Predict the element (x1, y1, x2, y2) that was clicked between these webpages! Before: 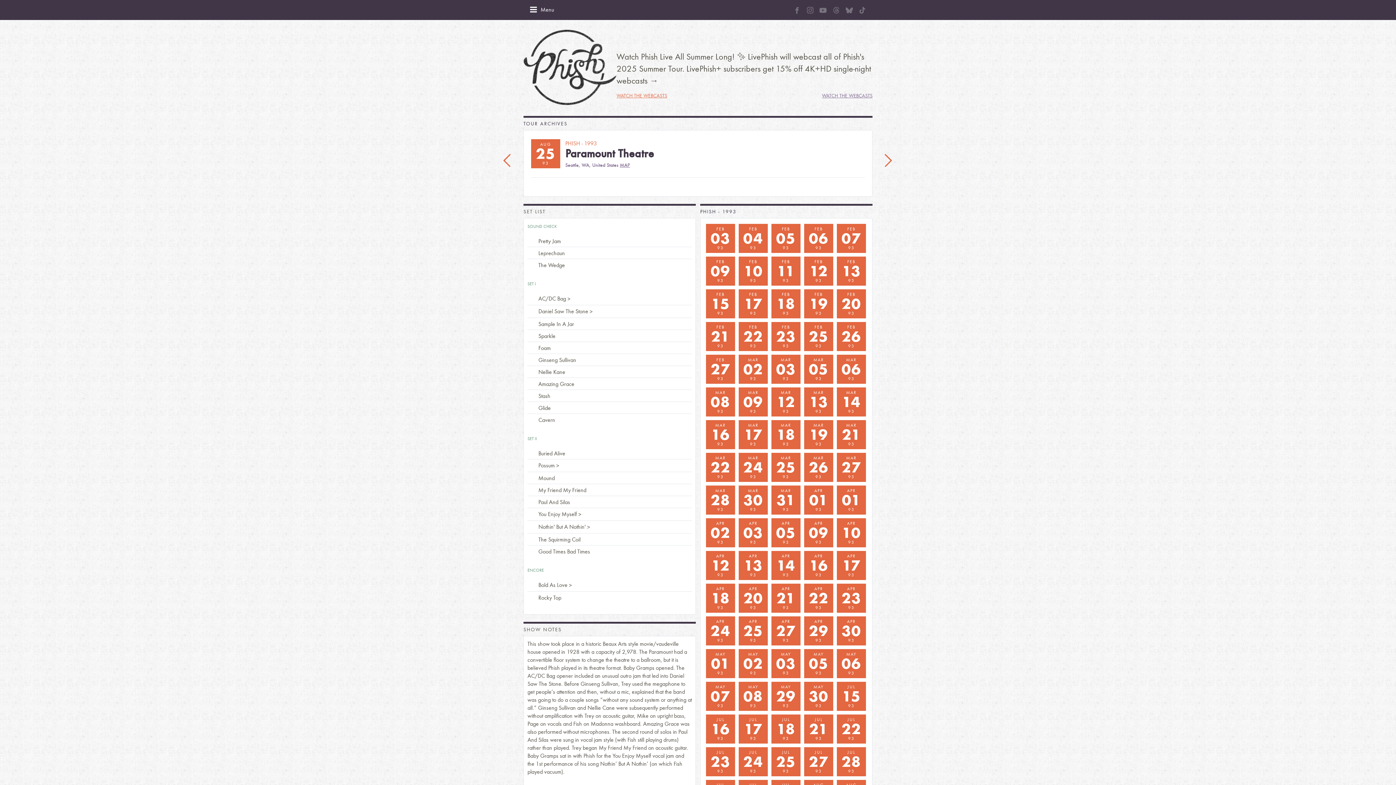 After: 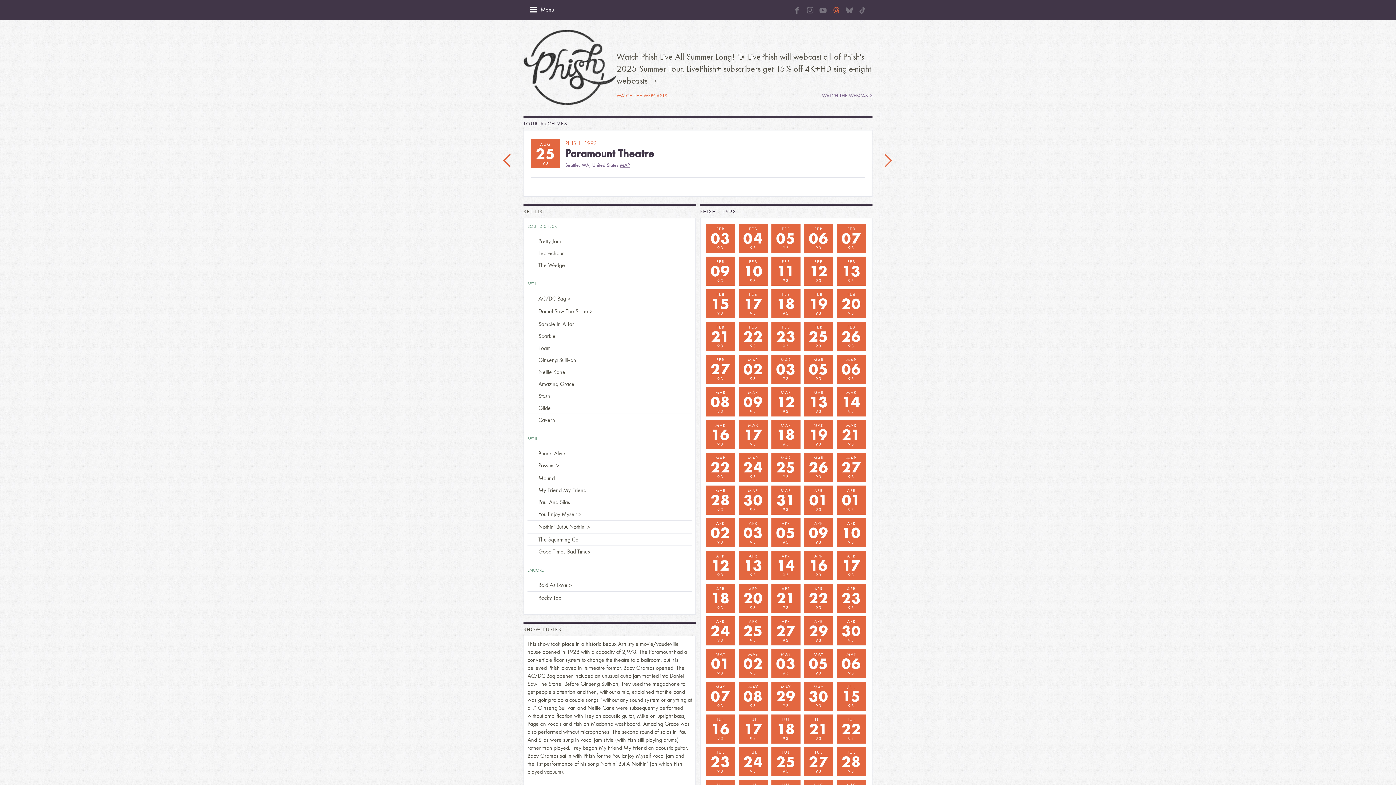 Action: bbox: (829, 3, 842, 16)